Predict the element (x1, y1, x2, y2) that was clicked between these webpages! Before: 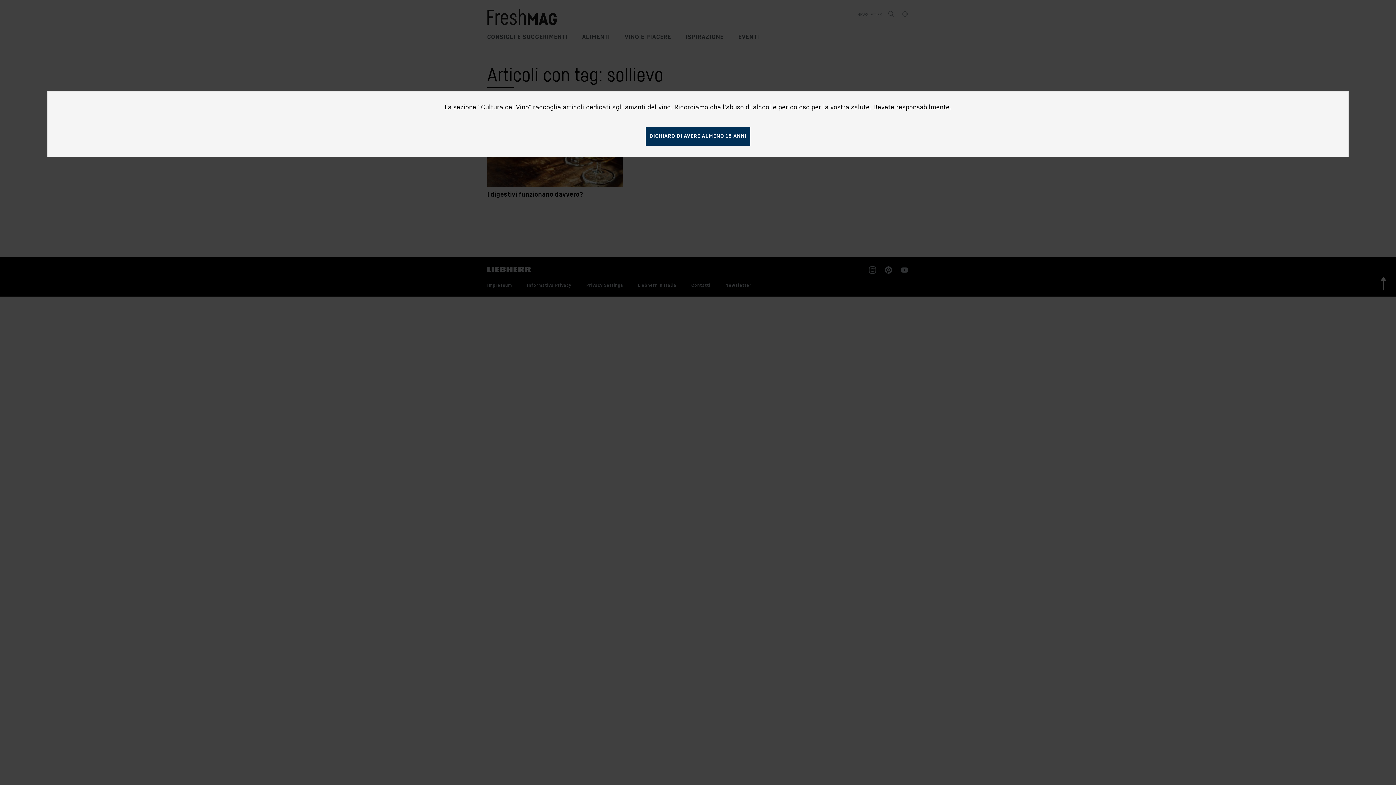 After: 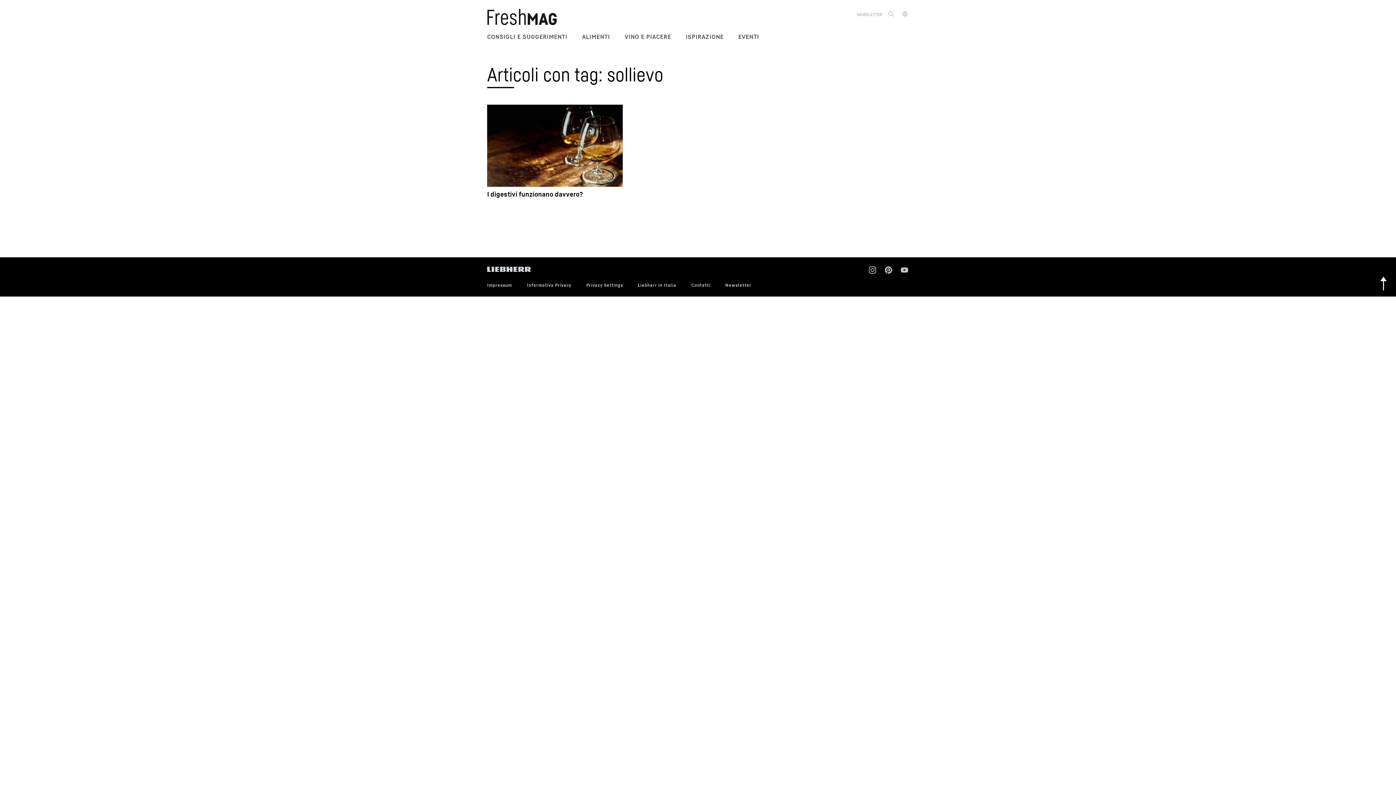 Action: label: DICHIARO DI AVERE ALMENO 18 ANNI bbox: (645, 126, 750, 145)